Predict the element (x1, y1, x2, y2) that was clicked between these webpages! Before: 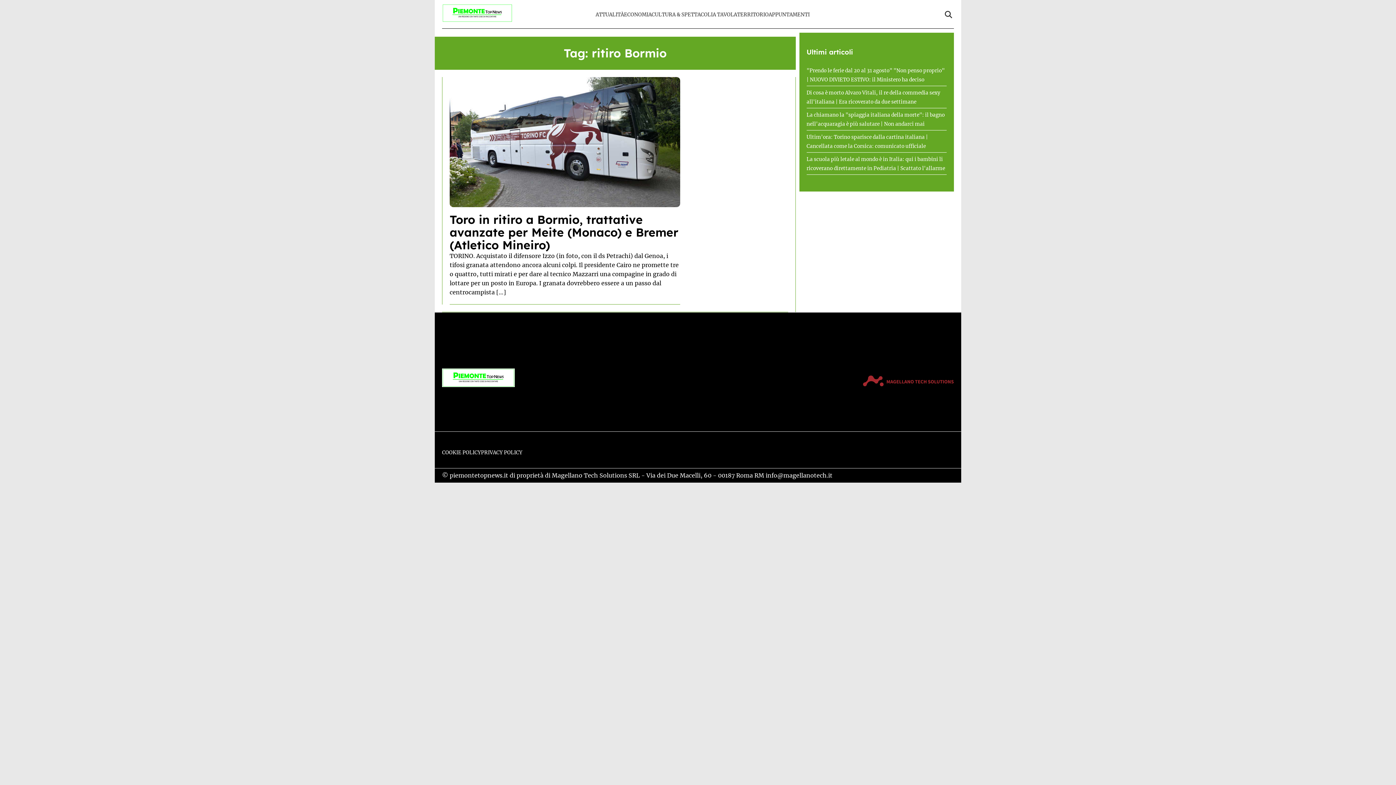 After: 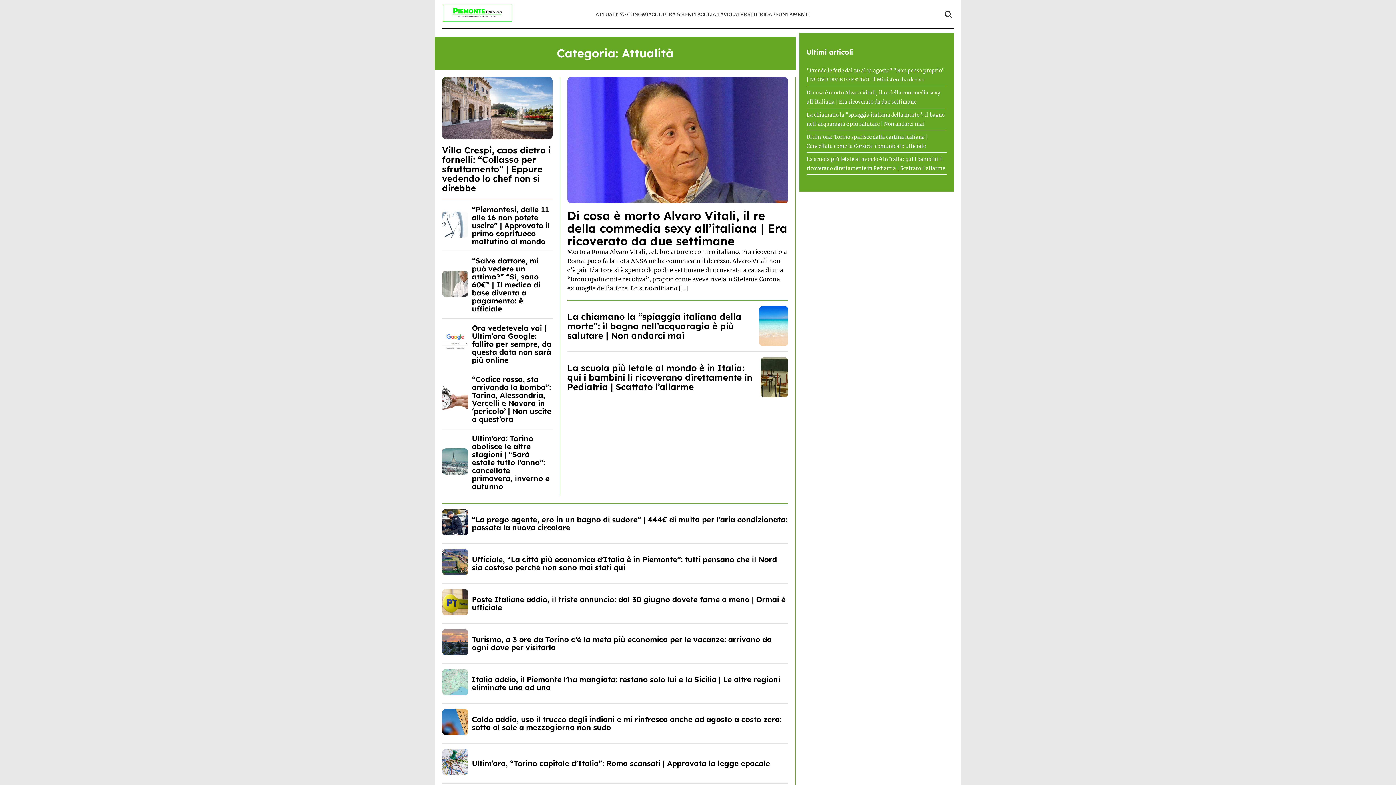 Action: label: ATTUALITÀ bbox: (595, 11, 624, 17)